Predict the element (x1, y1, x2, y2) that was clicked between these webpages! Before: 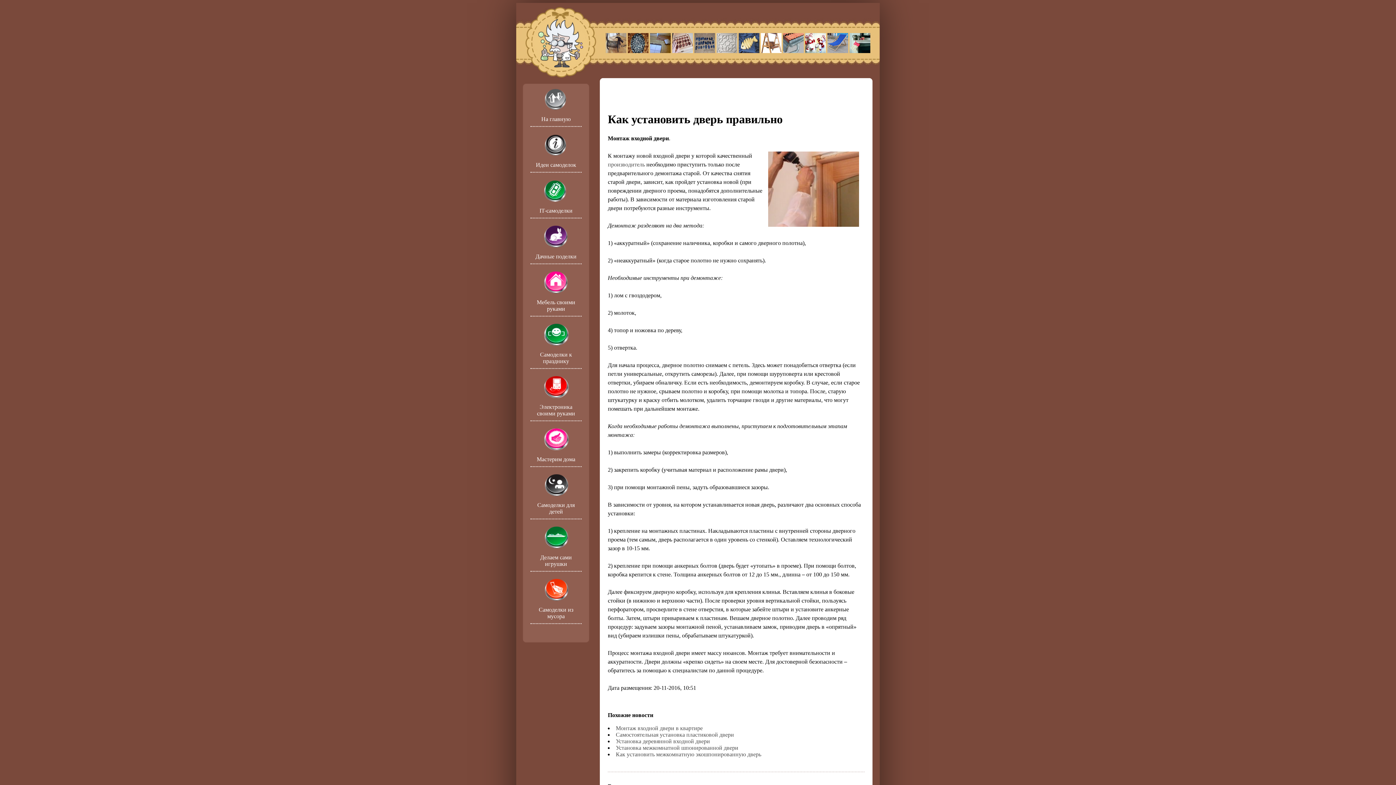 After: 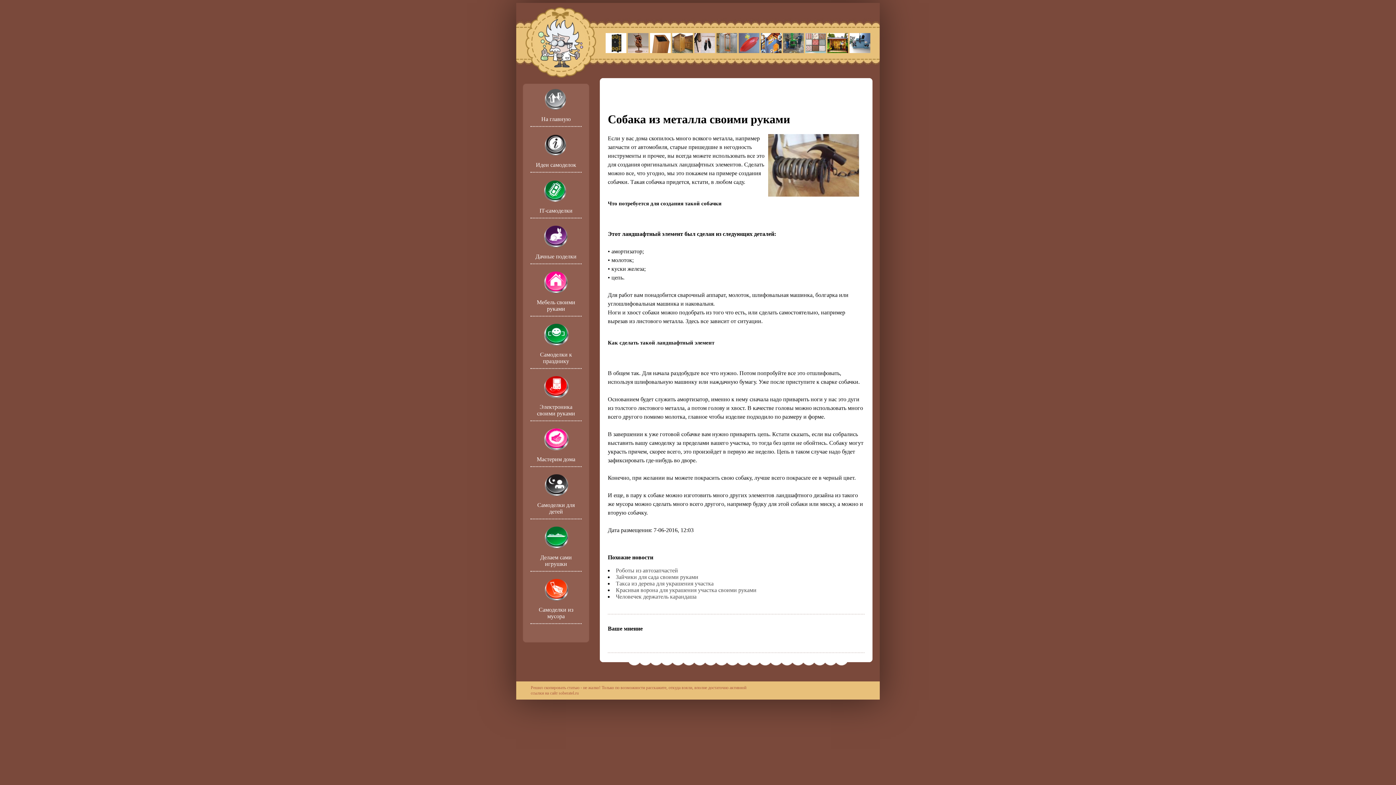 Action: bbox: (605, 48, 628, 54) label:  